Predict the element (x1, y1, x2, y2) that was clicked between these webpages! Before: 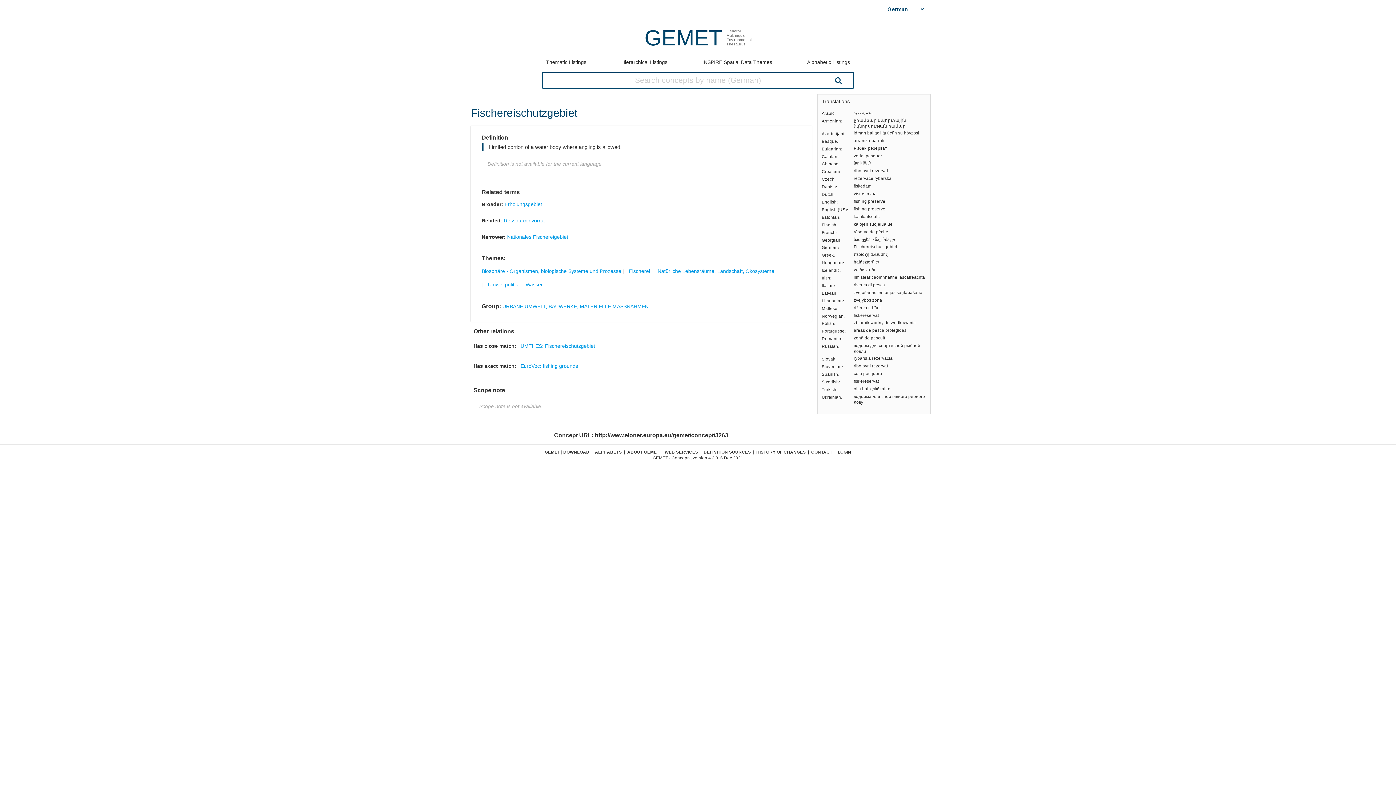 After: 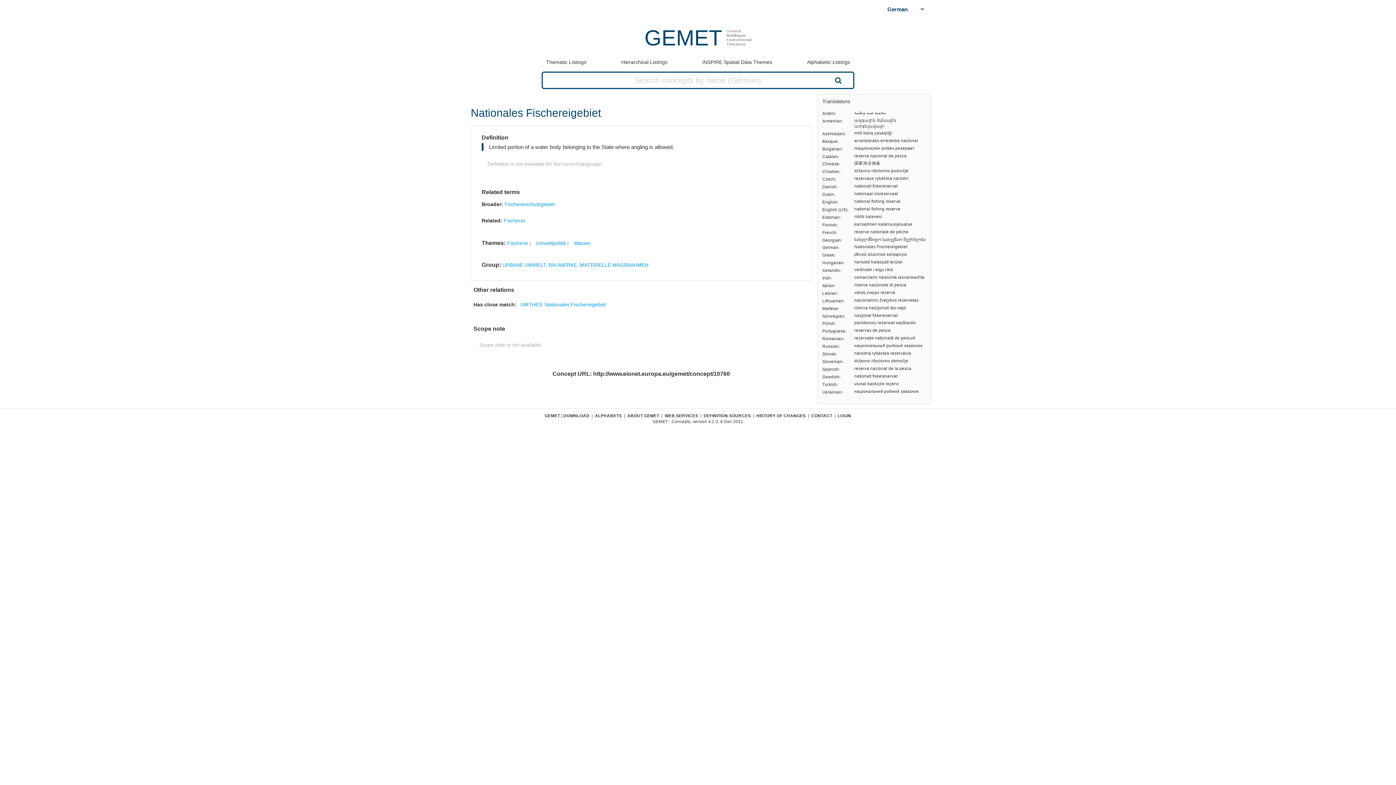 Action: label: Nationales Fischereigebiet bbox: (507, 234, 568, 239)